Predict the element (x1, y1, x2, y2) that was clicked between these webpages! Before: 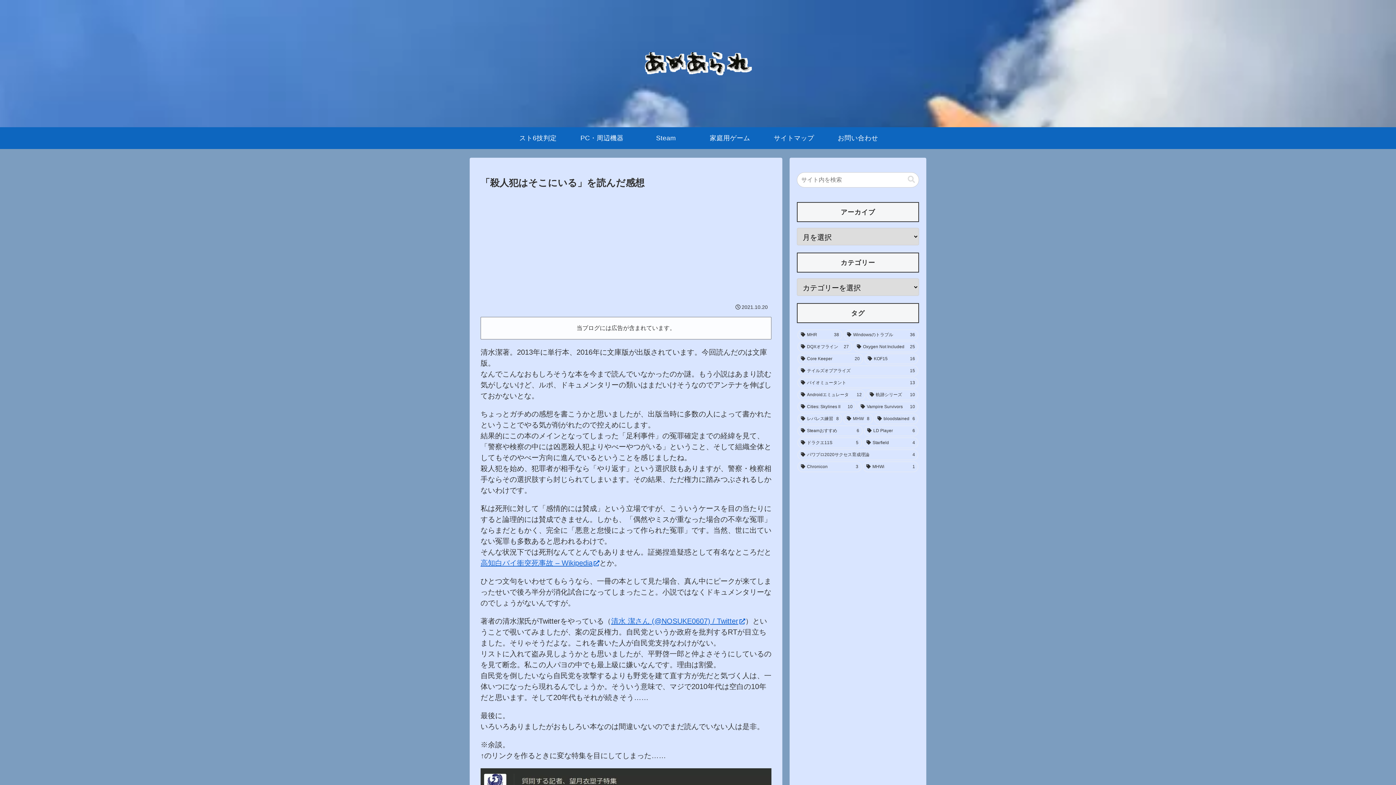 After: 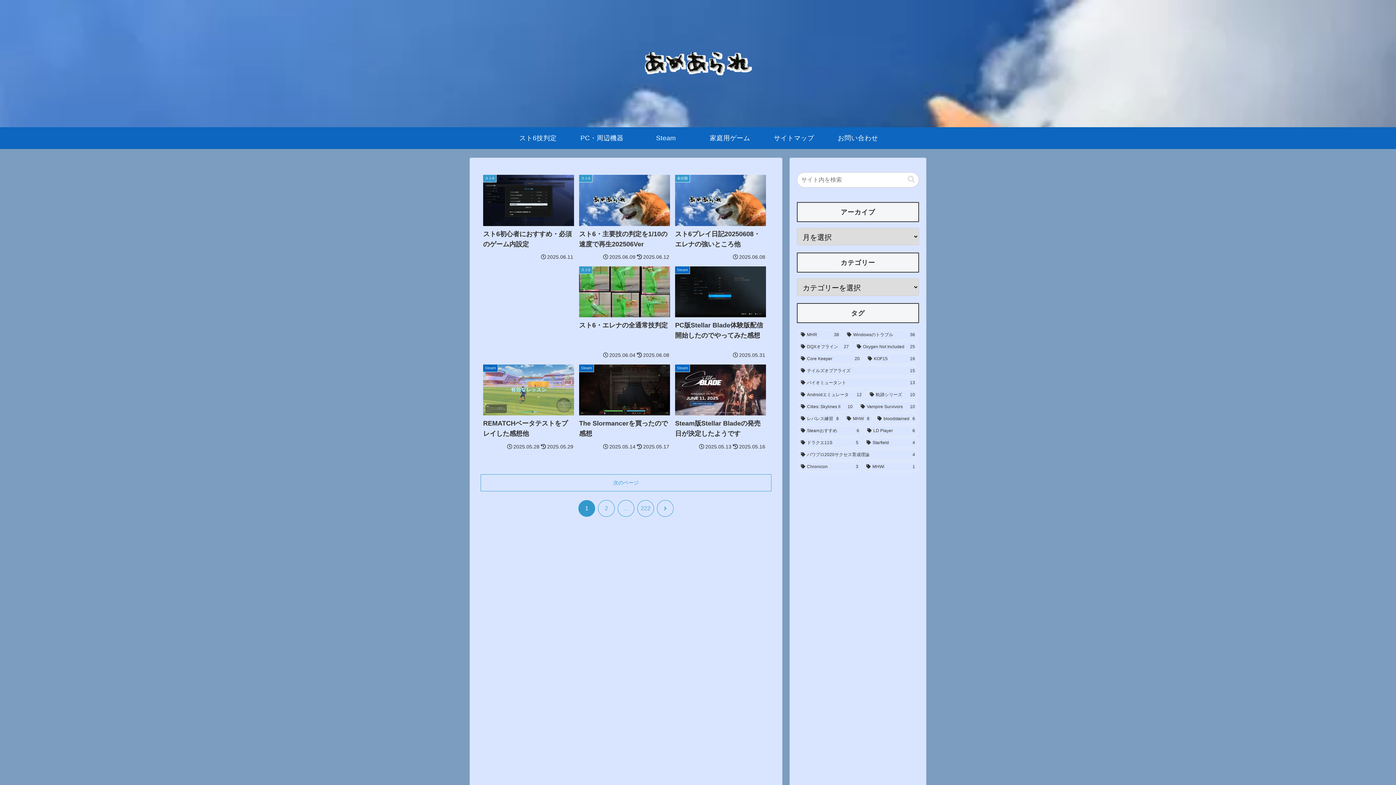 Action: bbox: (633, 50, 762, 76)